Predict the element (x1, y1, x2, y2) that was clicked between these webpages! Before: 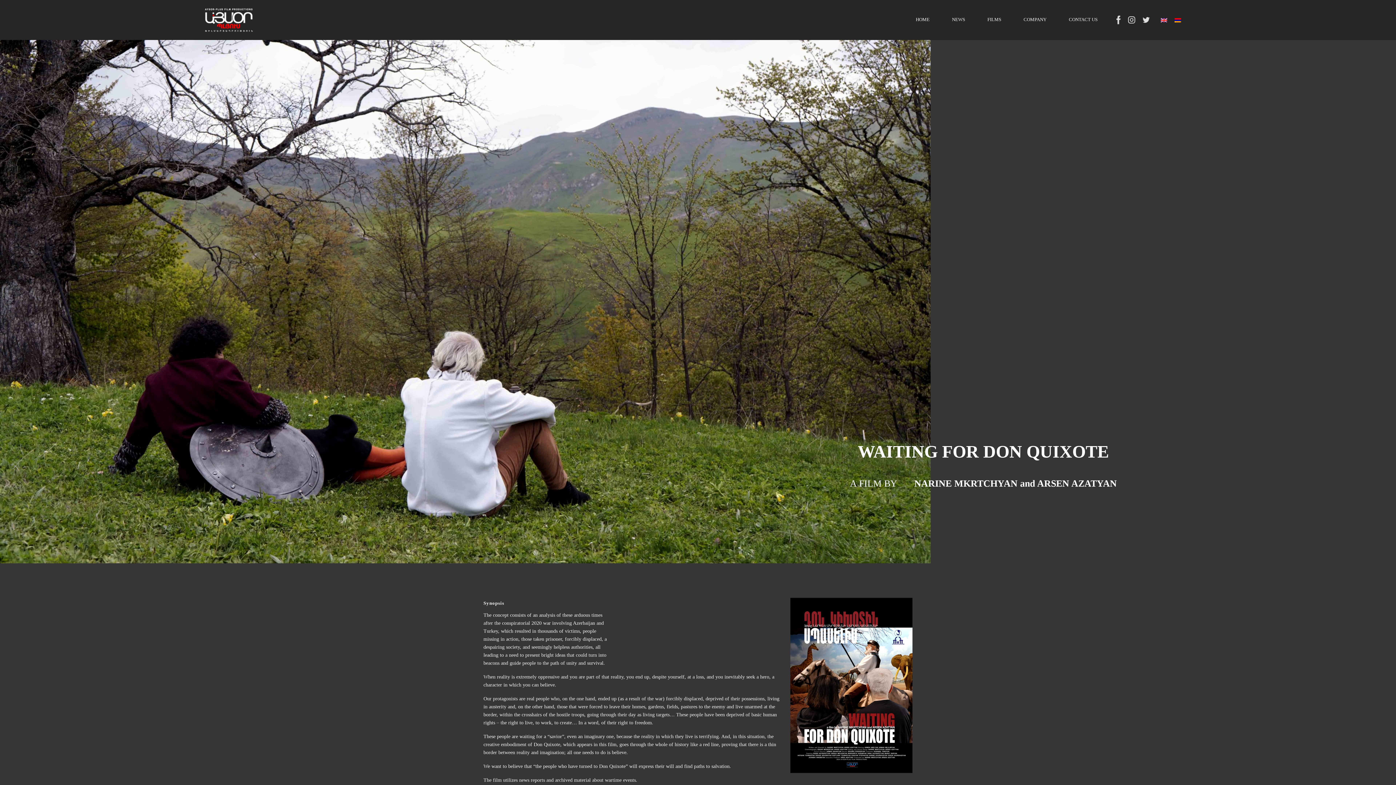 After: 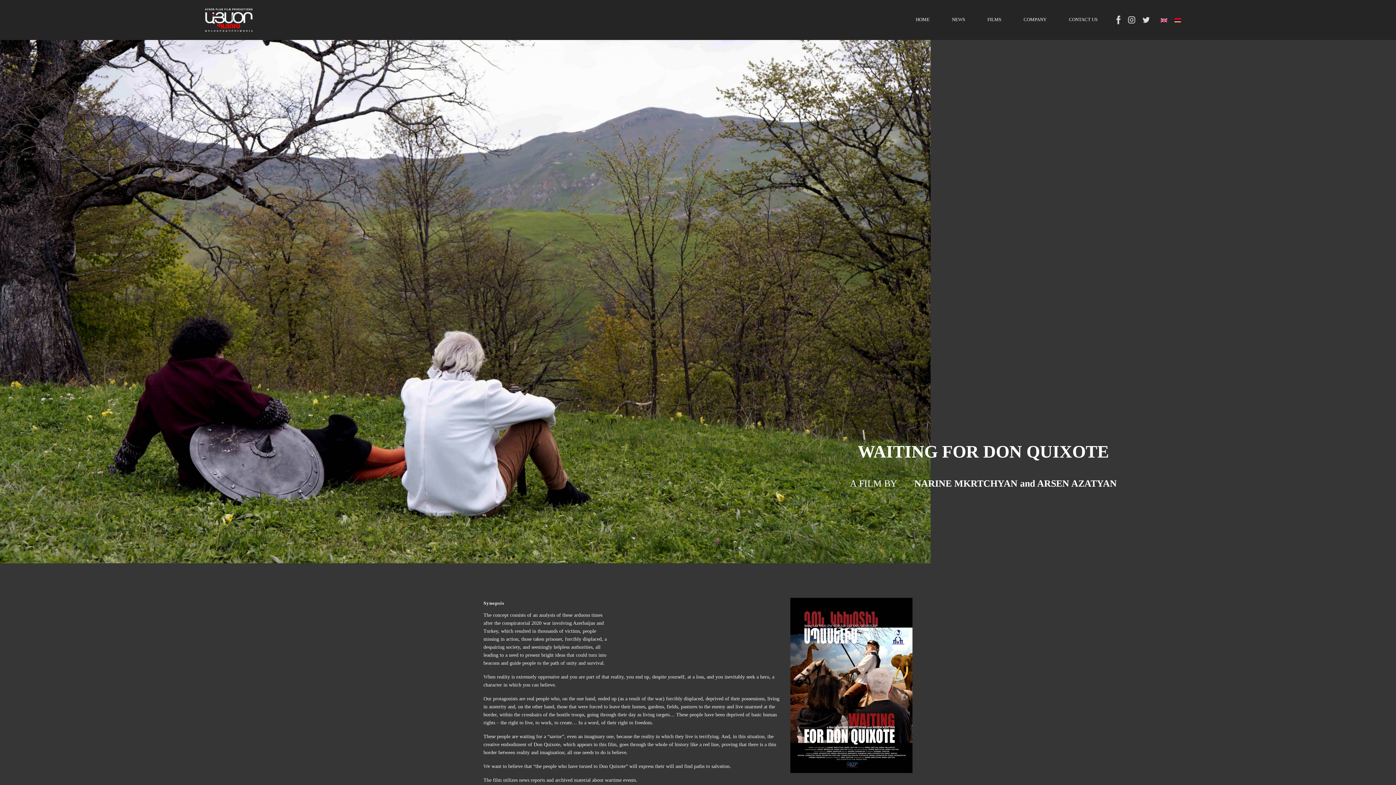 Action: bbox: (1153, 7, 1167, 32)